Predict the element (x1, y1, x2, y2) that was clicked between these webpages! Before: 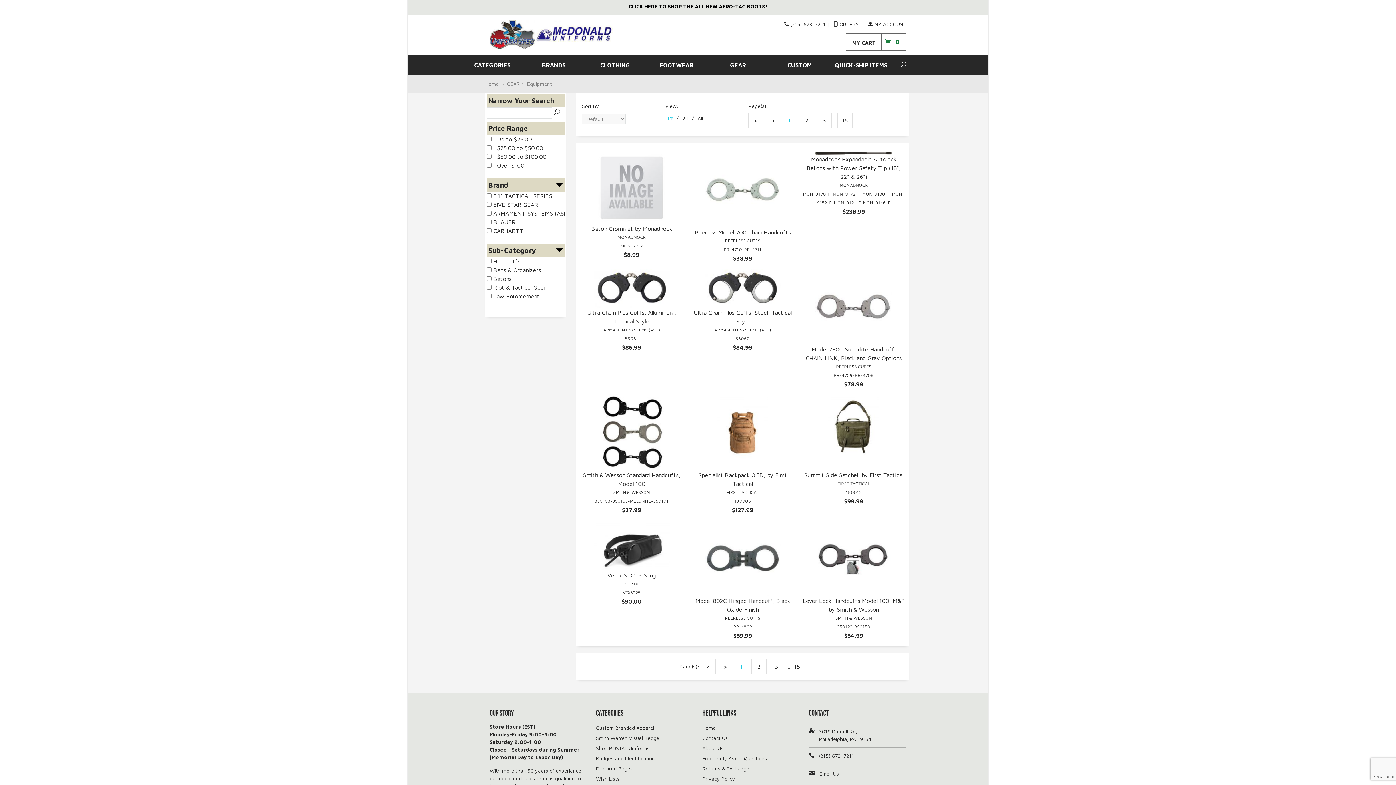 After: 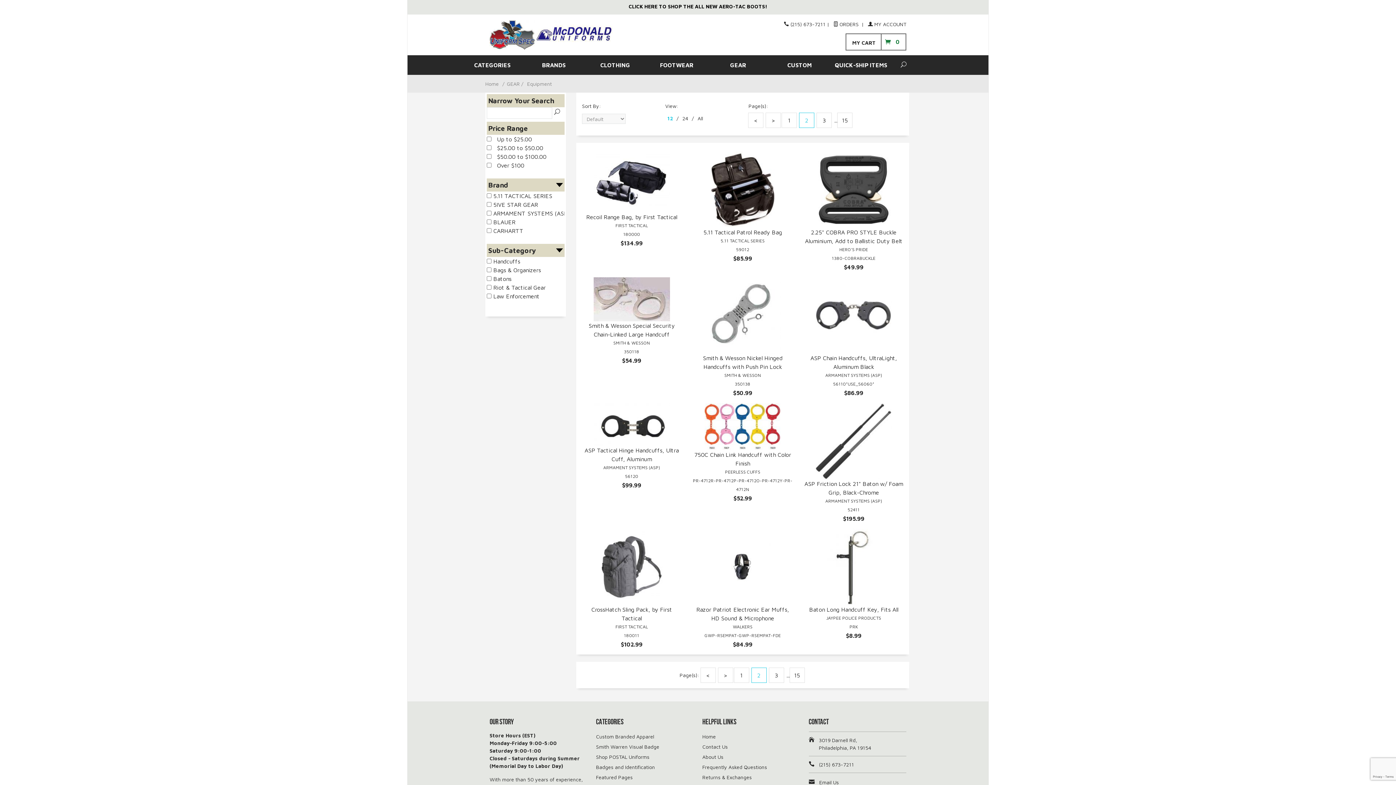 Action: label: 2 bbox: (799, 112, 814, 127)